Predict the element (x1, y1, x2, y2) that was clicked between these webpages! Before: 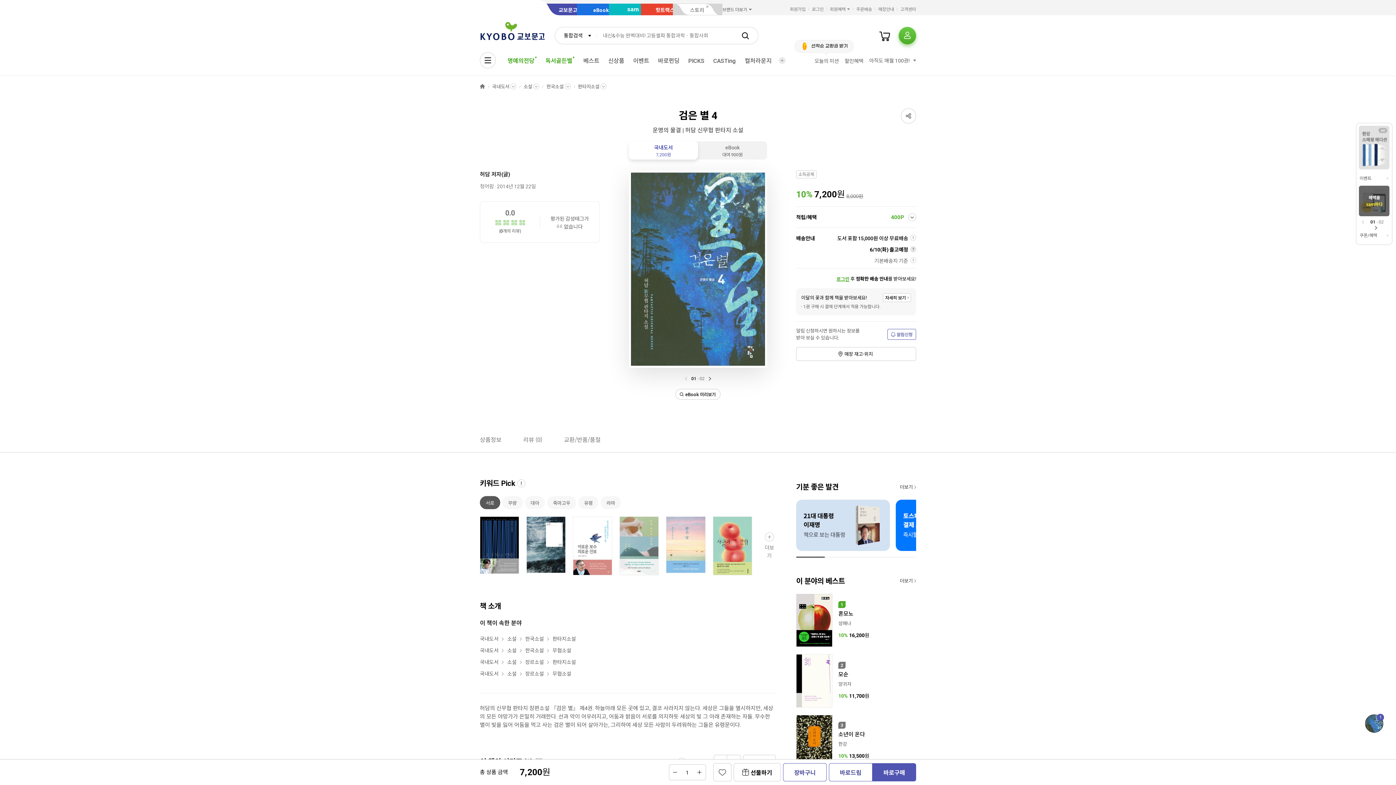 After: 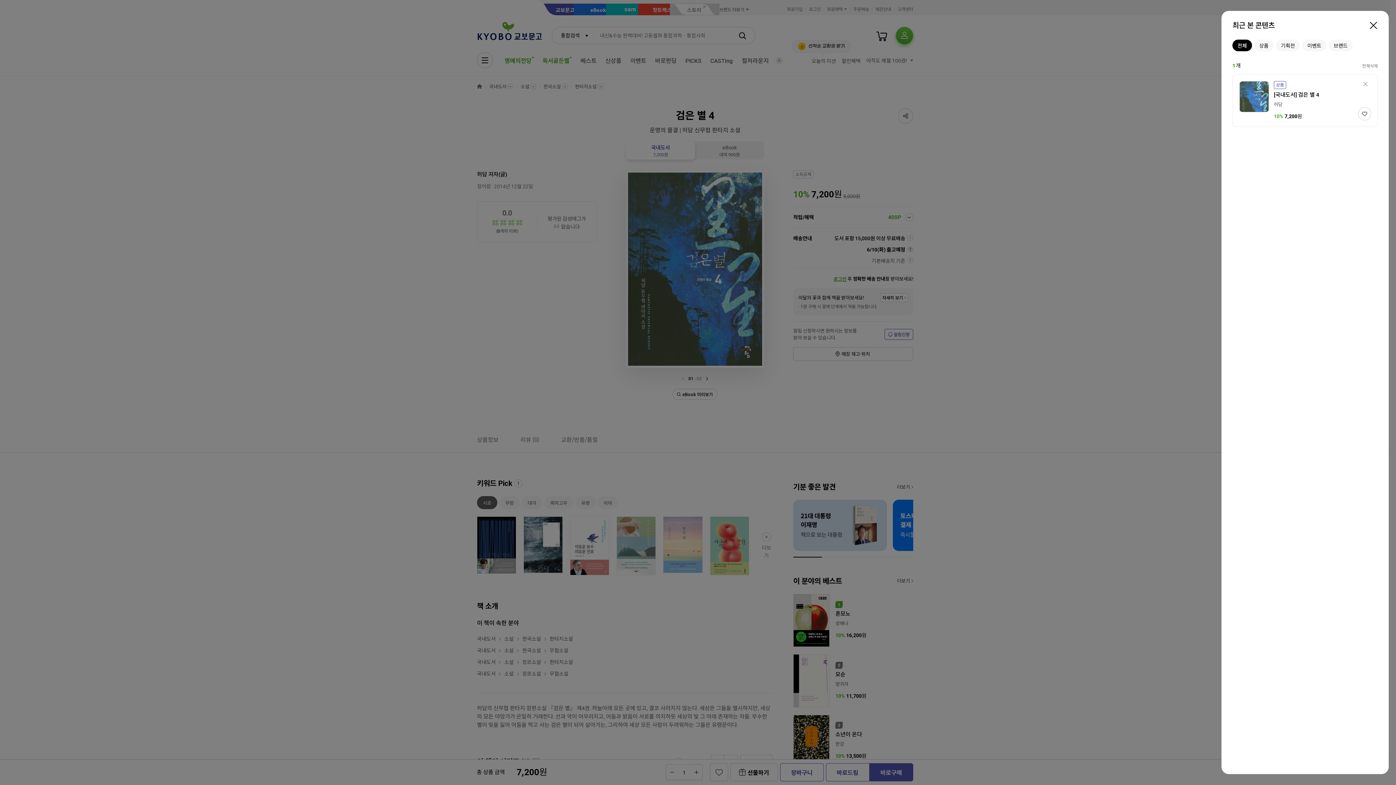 Action: bbox: (1365, 714, 1383, 733) label: 1